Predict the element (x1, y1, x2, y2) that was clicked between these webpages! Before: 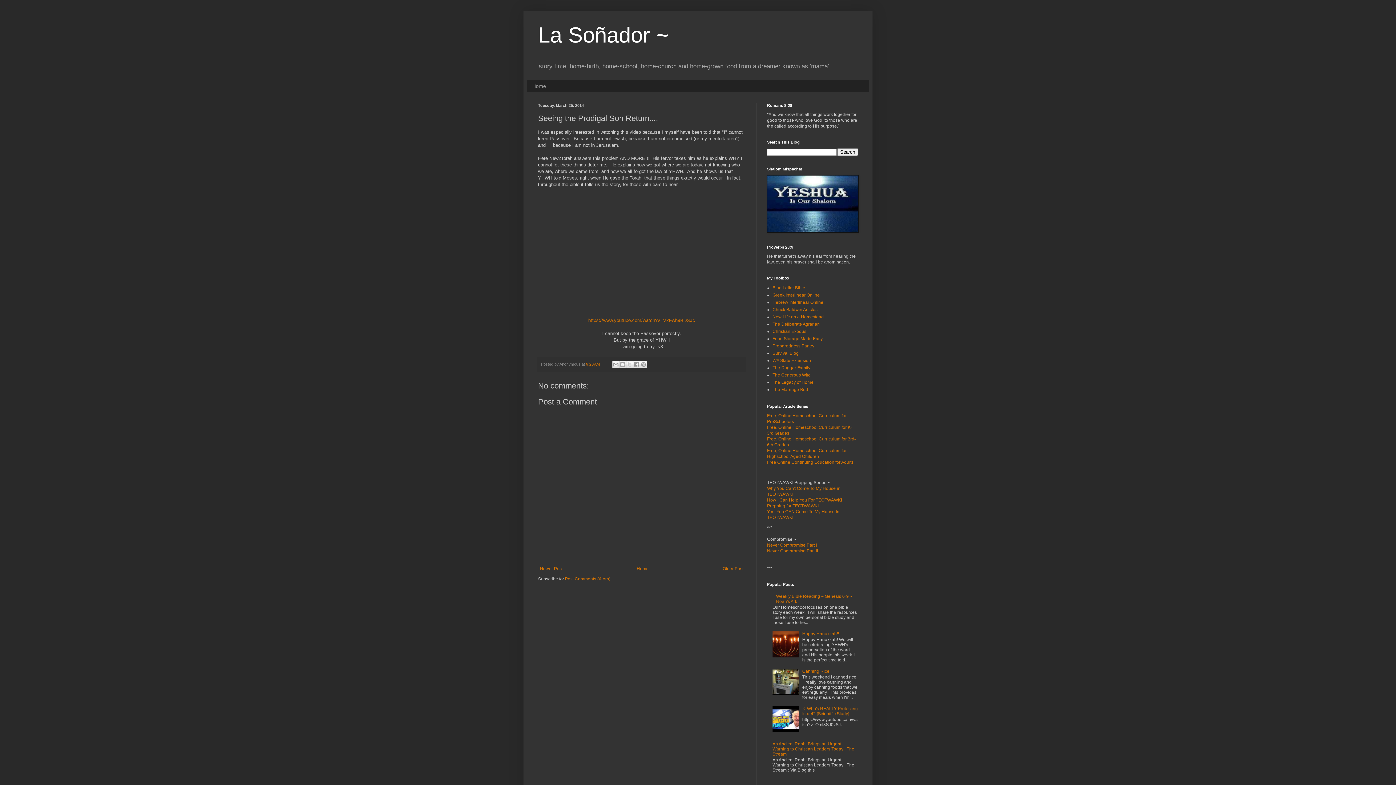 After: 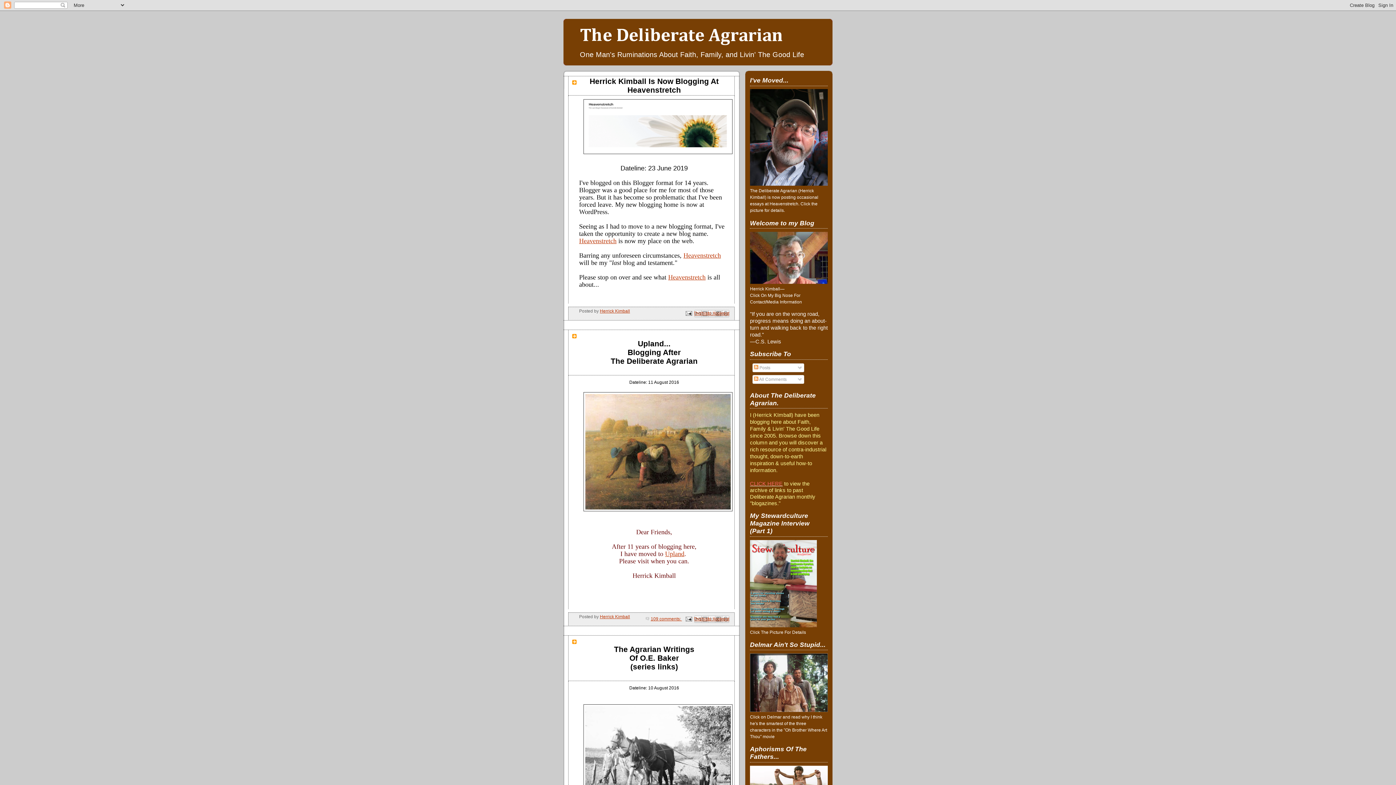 Action: label: The Deliberate Agrarian bbox: (772, 321, 820, 326)